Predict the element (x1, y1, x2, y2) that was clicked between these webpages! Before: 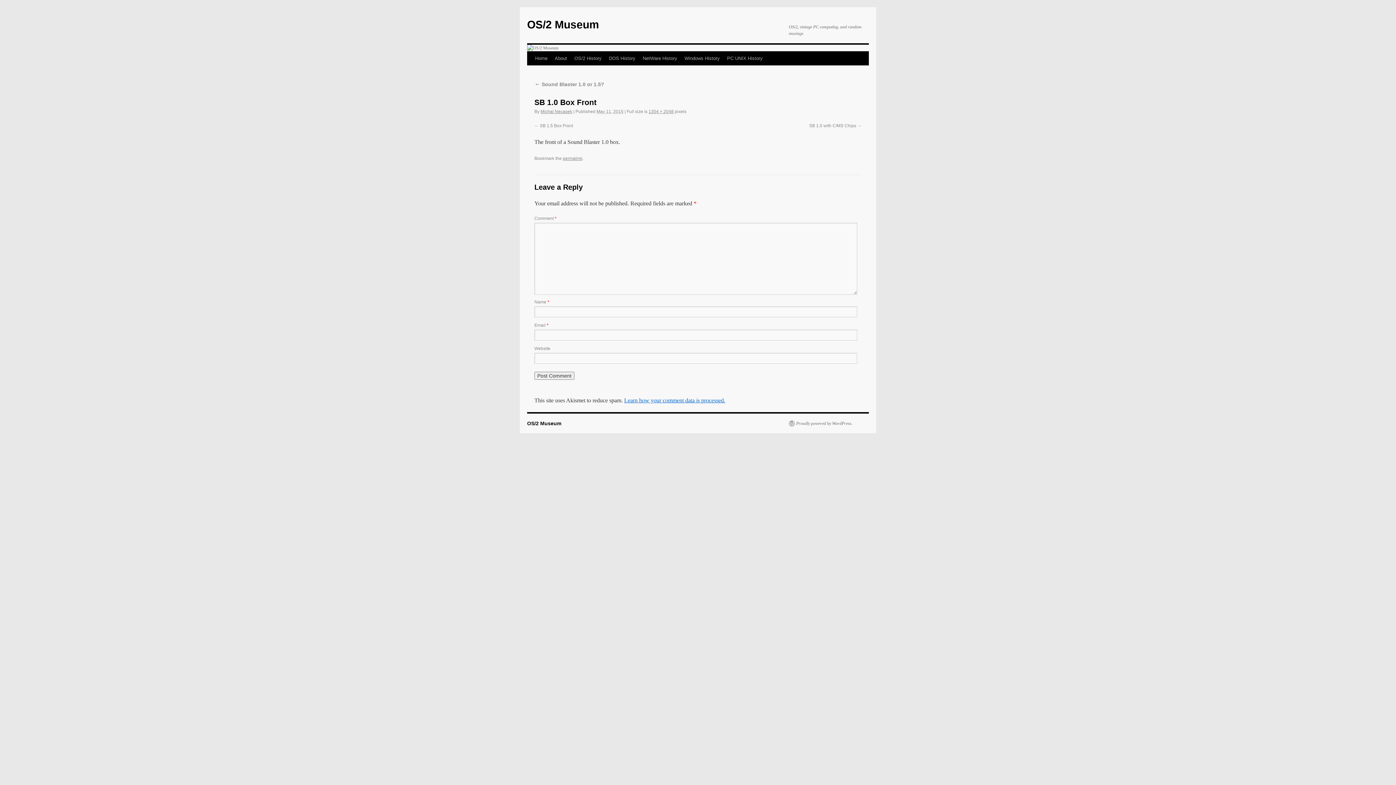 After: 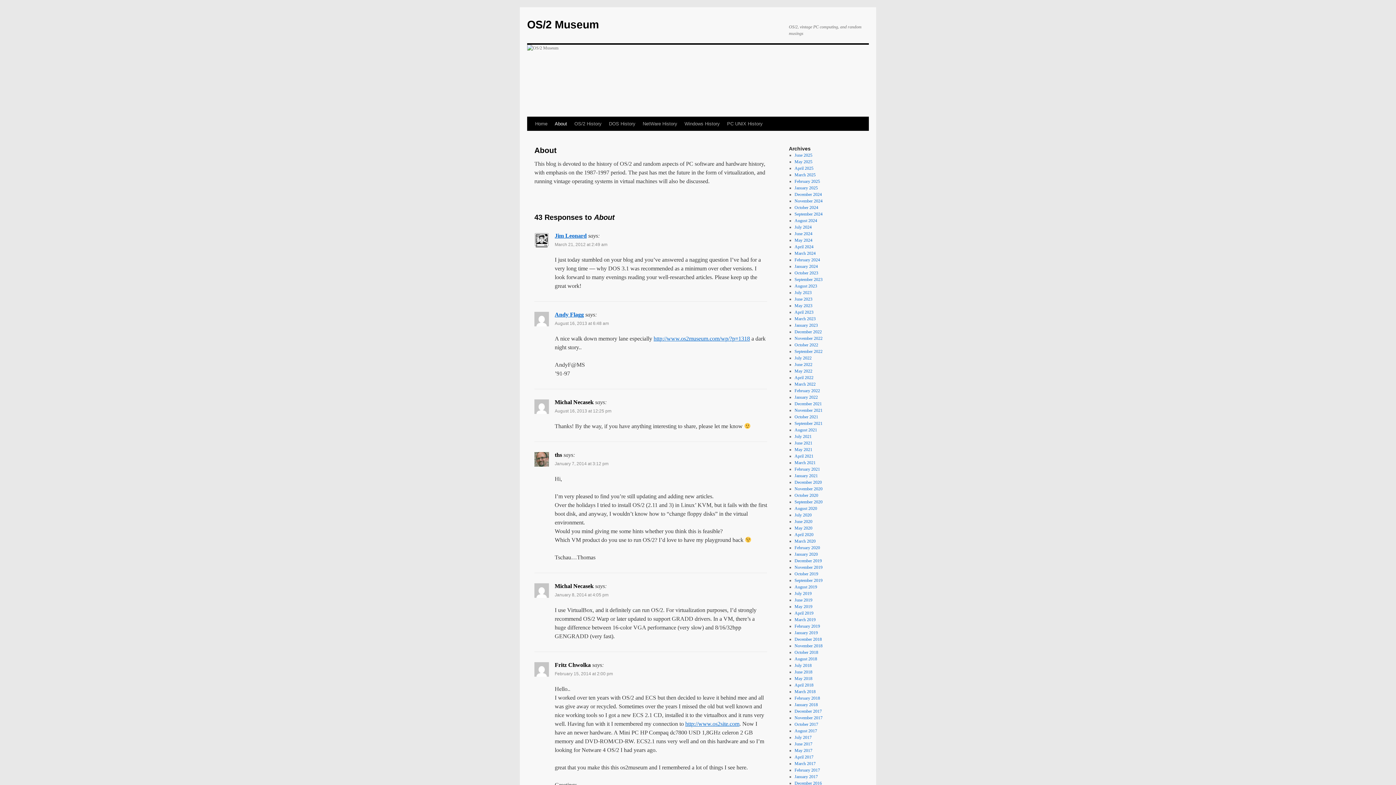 Action: label: About bbox: (551, 51, 570, 65)